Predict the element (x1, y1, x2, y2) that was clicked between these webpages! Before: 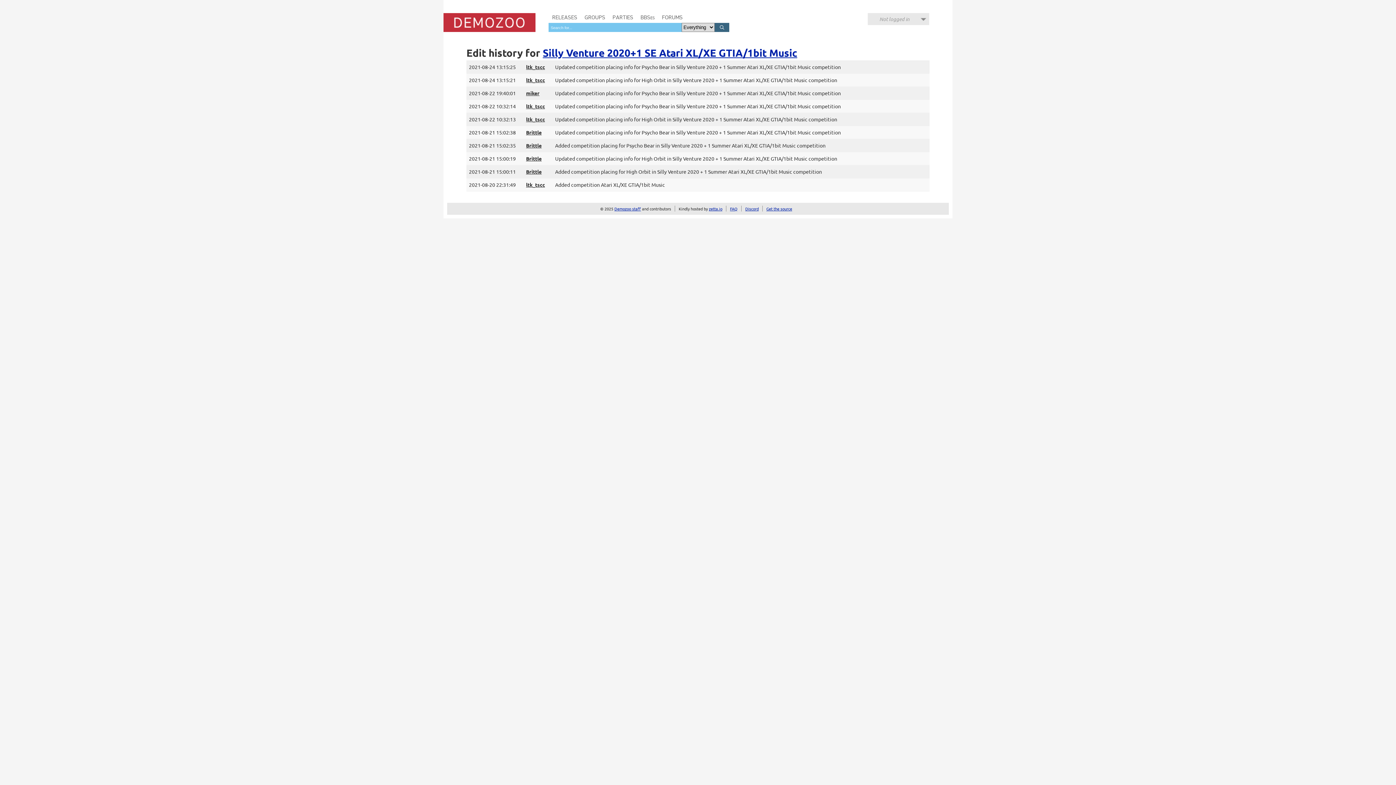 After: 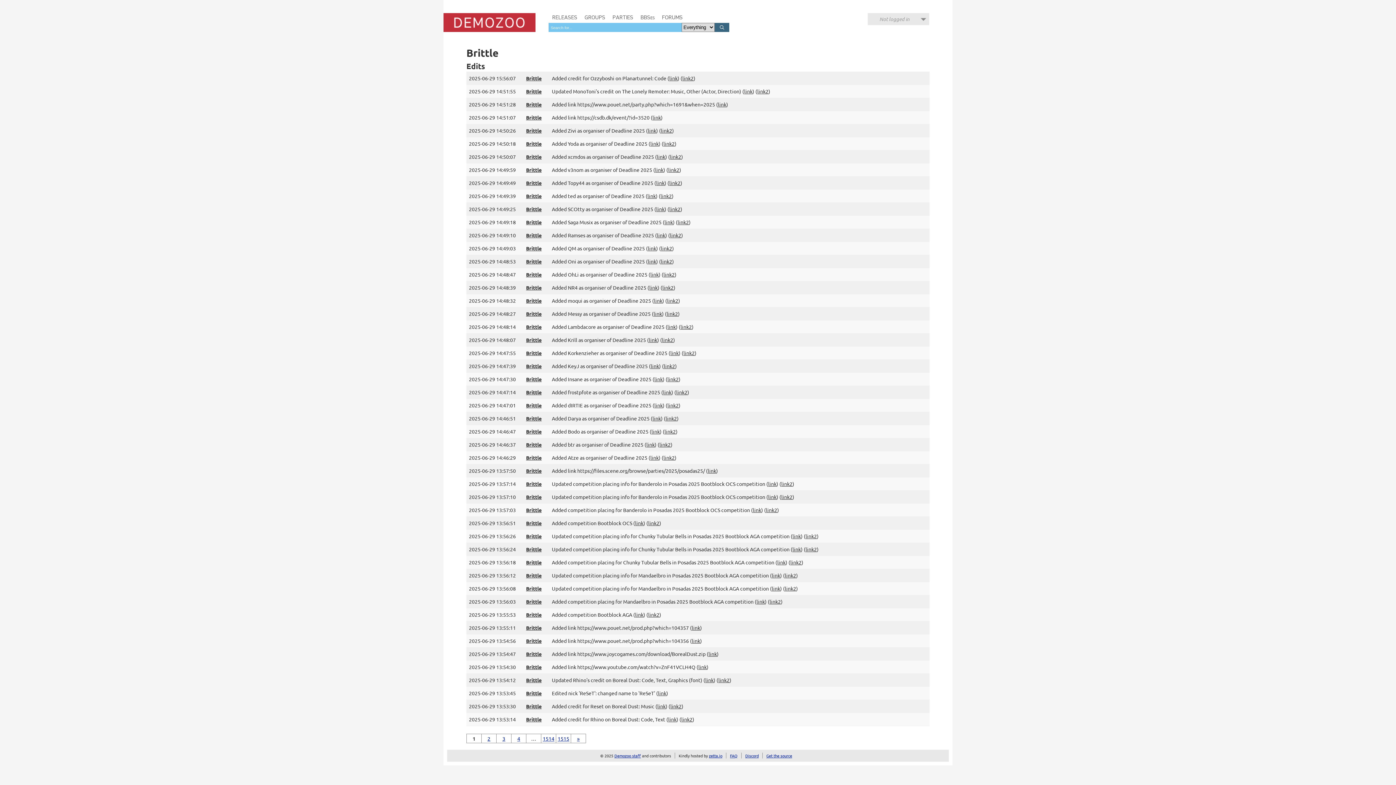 Action: bbox: (526, 142, 541, 148) label: Brittle